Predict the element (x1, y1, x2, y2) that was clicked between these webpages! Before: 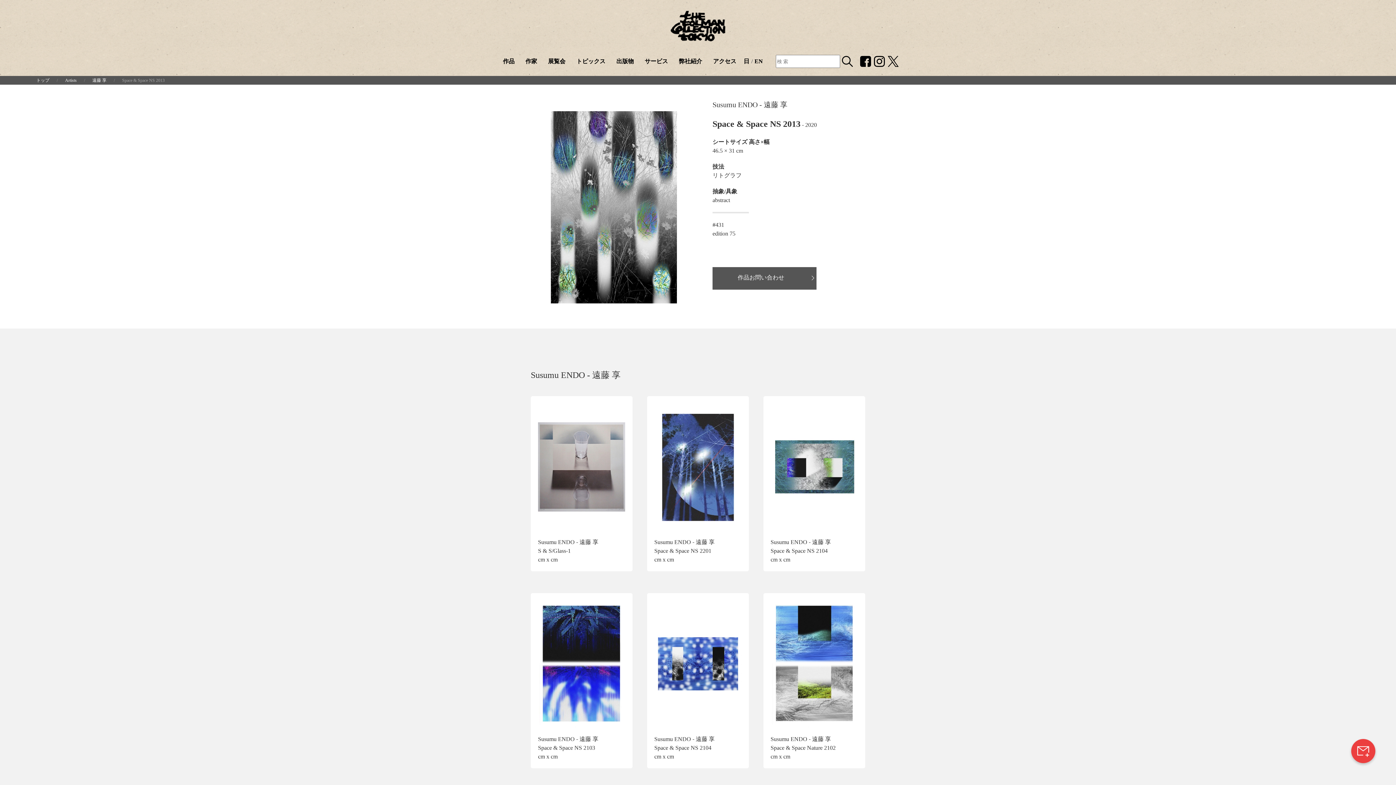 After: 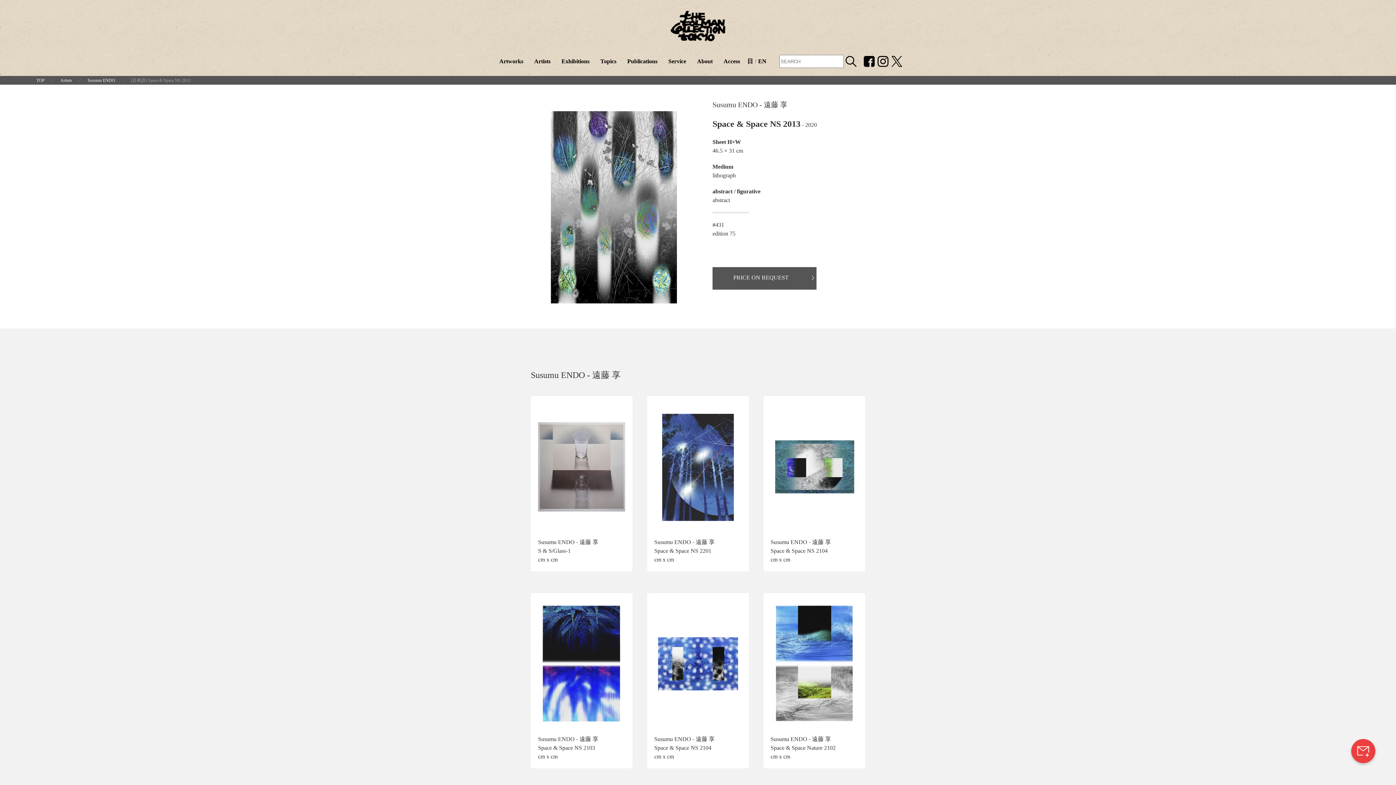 Action: bbox: (752, 46, 764, 76) label: EN